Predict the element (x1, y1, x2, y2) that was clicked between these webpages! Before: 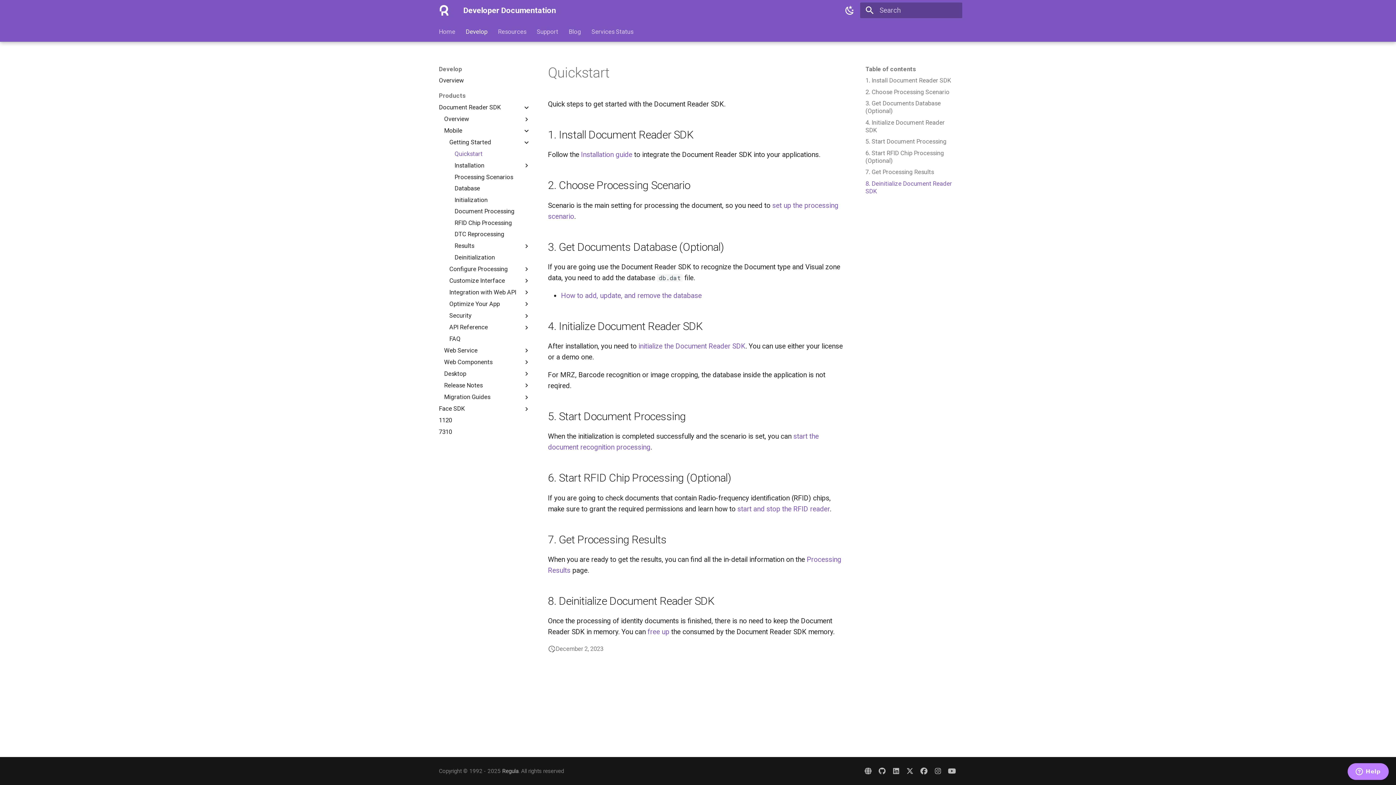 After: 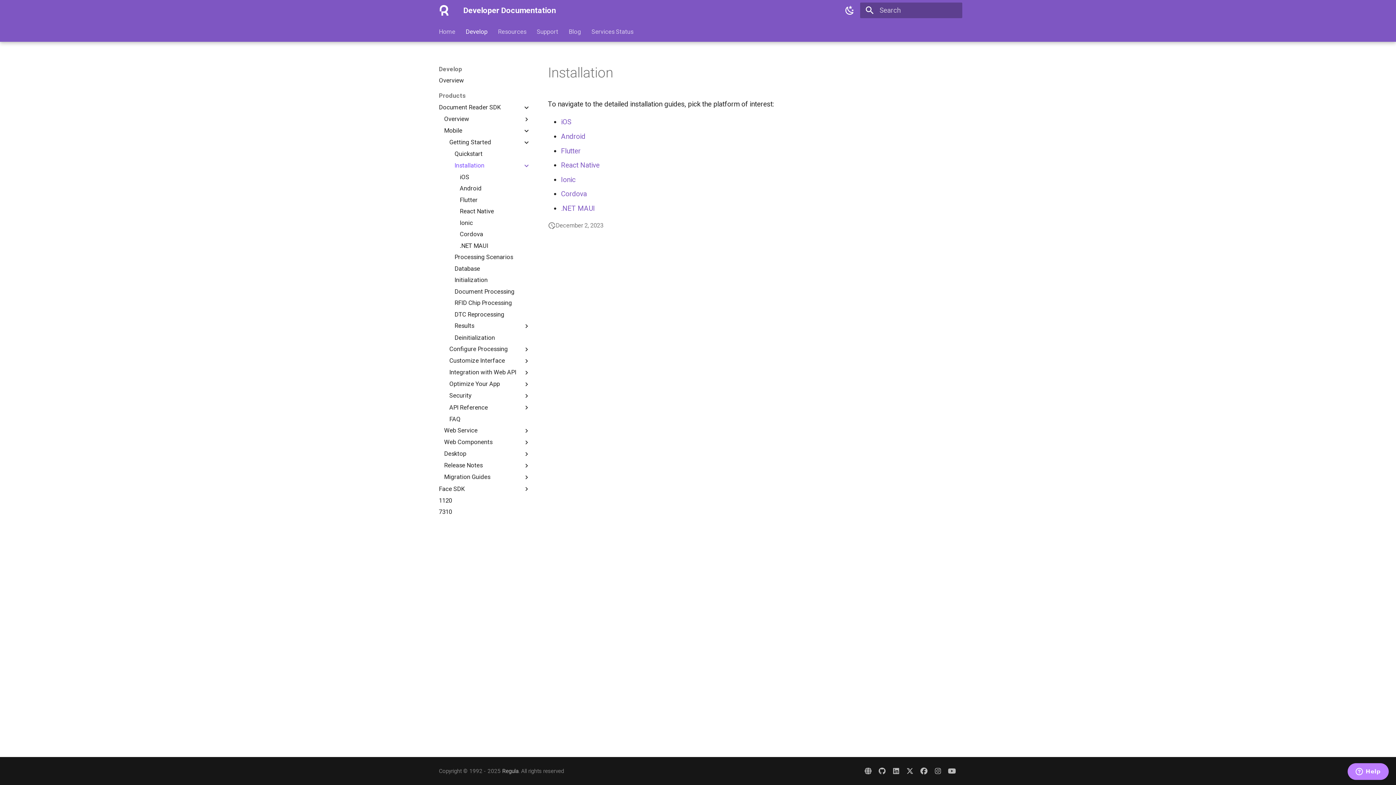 Action: bbox: (454, 161, 522, 169) label: Installation